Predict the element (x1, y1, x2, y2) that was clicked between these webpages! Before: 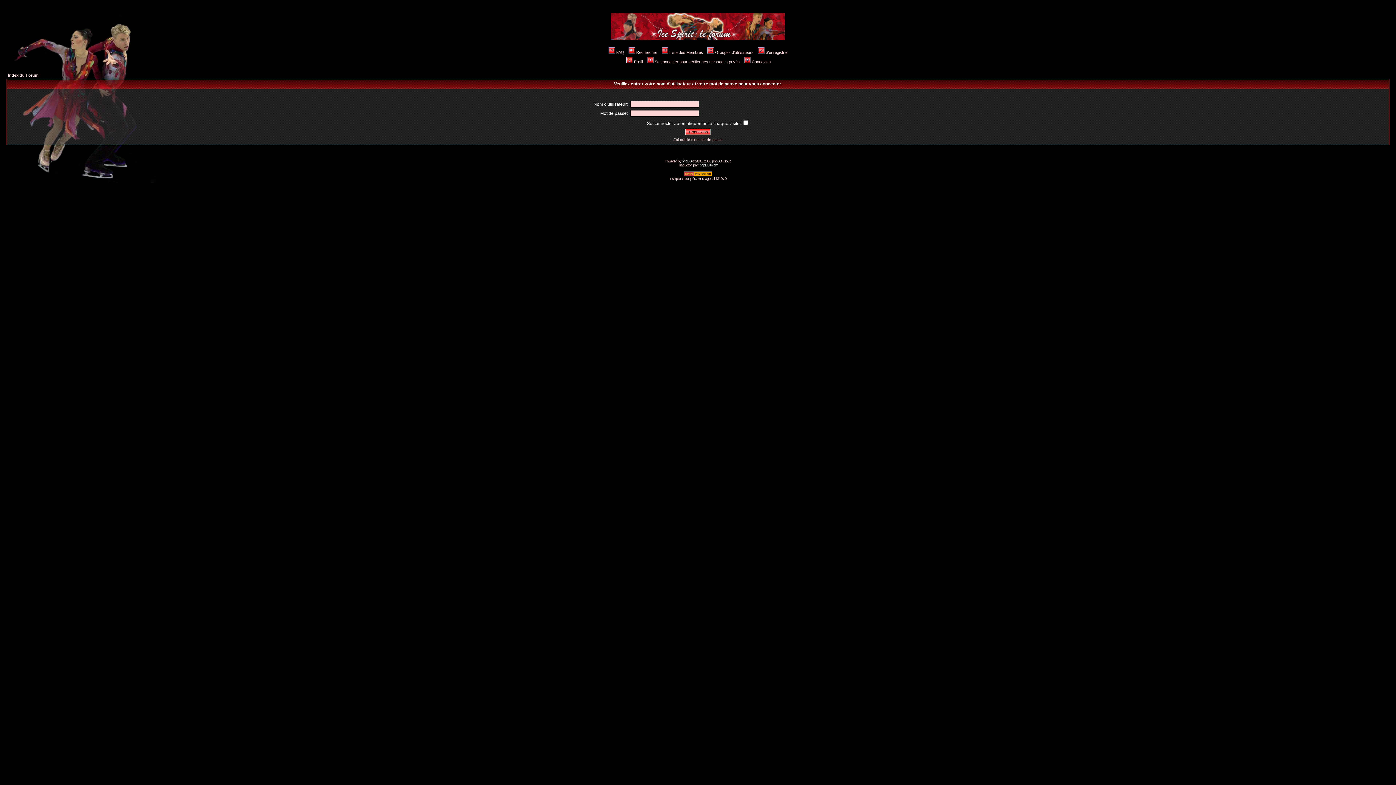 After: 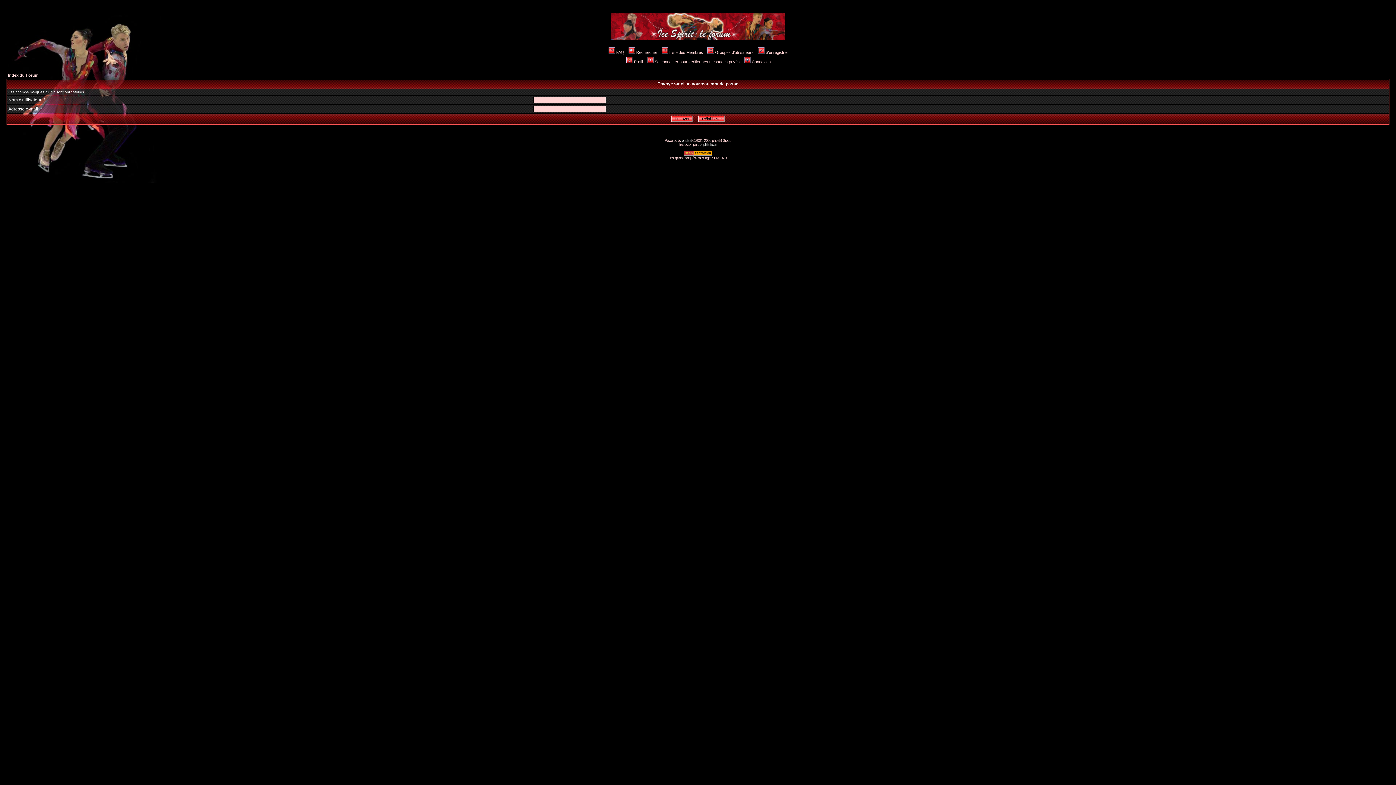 Action: bbox: (673, 137, 722, 141) label: J'ai oublié mon mot de passe